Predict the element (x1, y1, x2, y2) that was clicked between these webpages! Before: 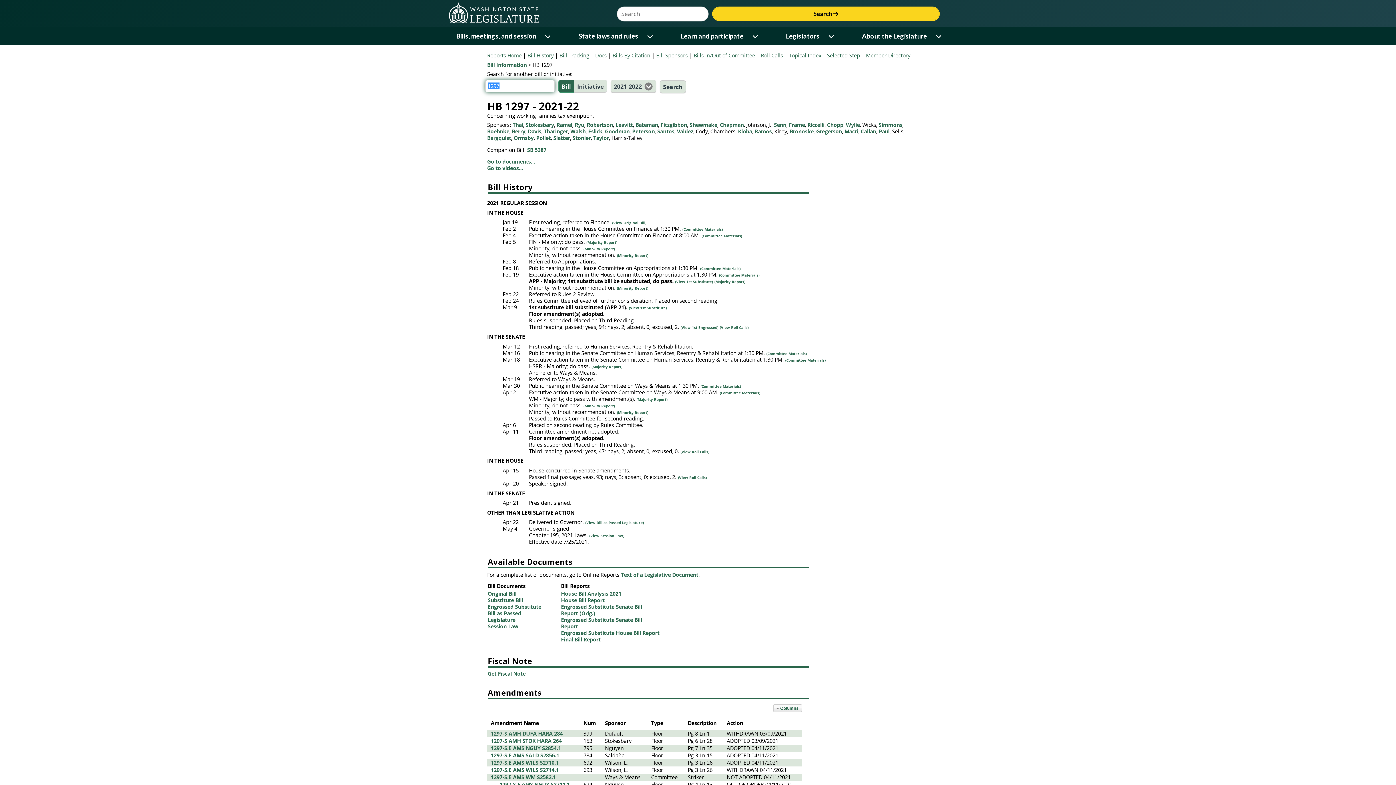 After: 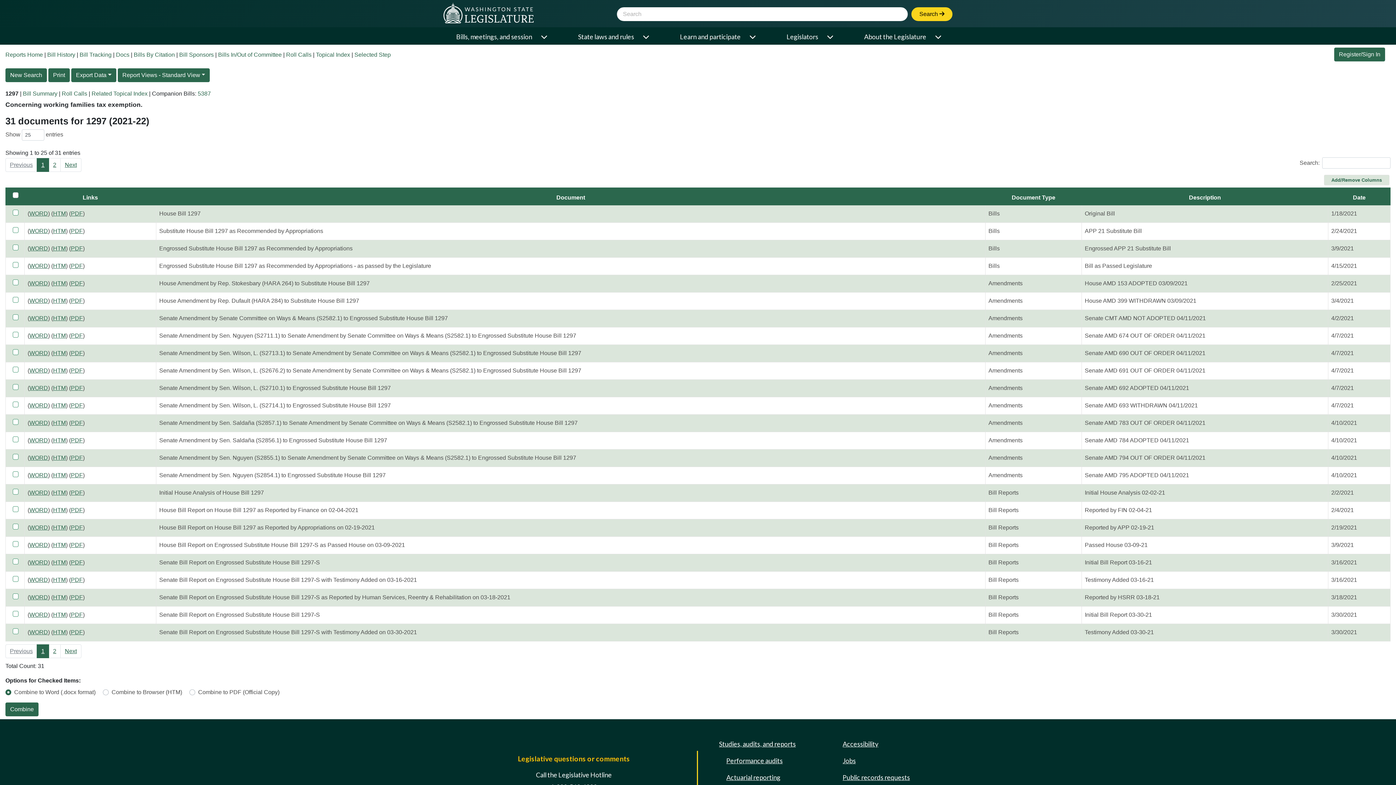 Action: bbox: (621, 571, 698, 578) label: Text of a Legislative Document